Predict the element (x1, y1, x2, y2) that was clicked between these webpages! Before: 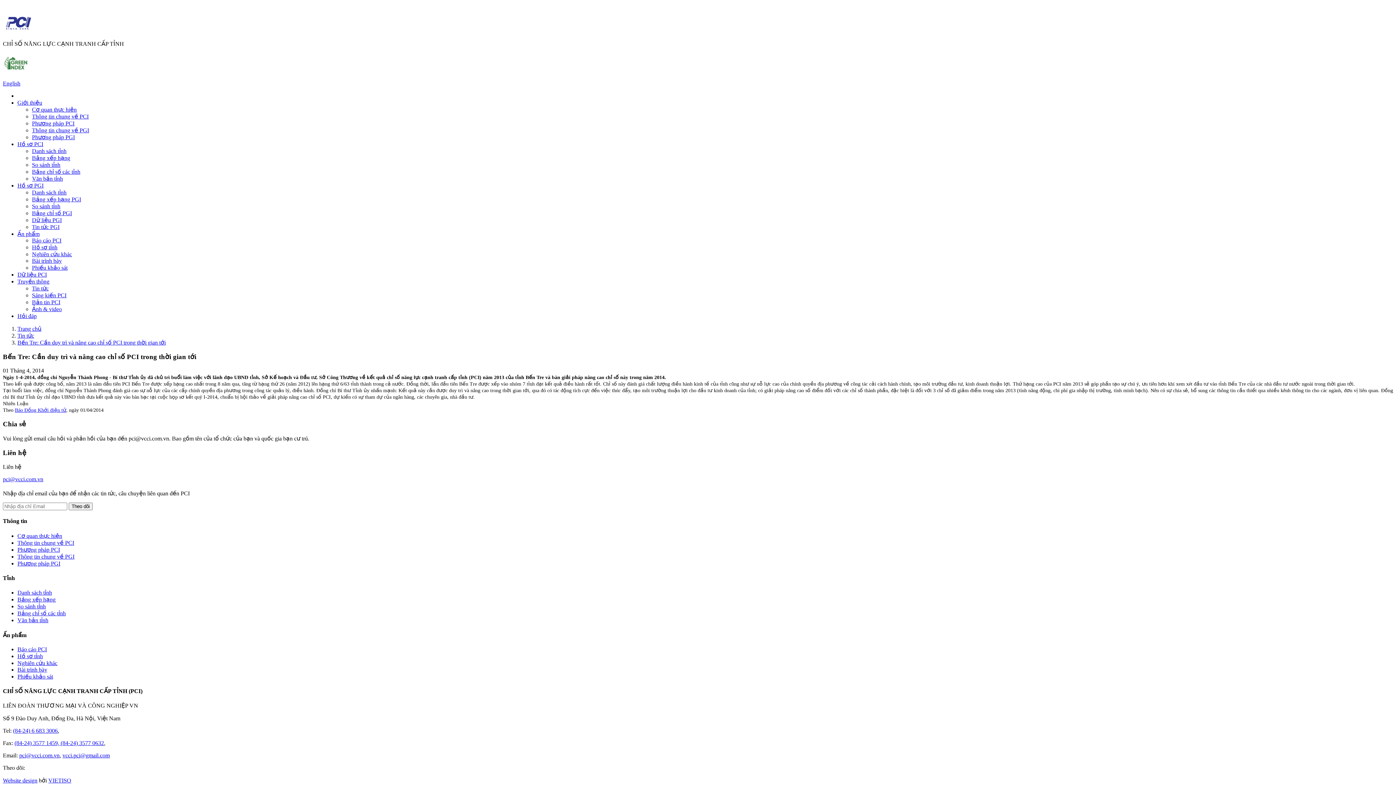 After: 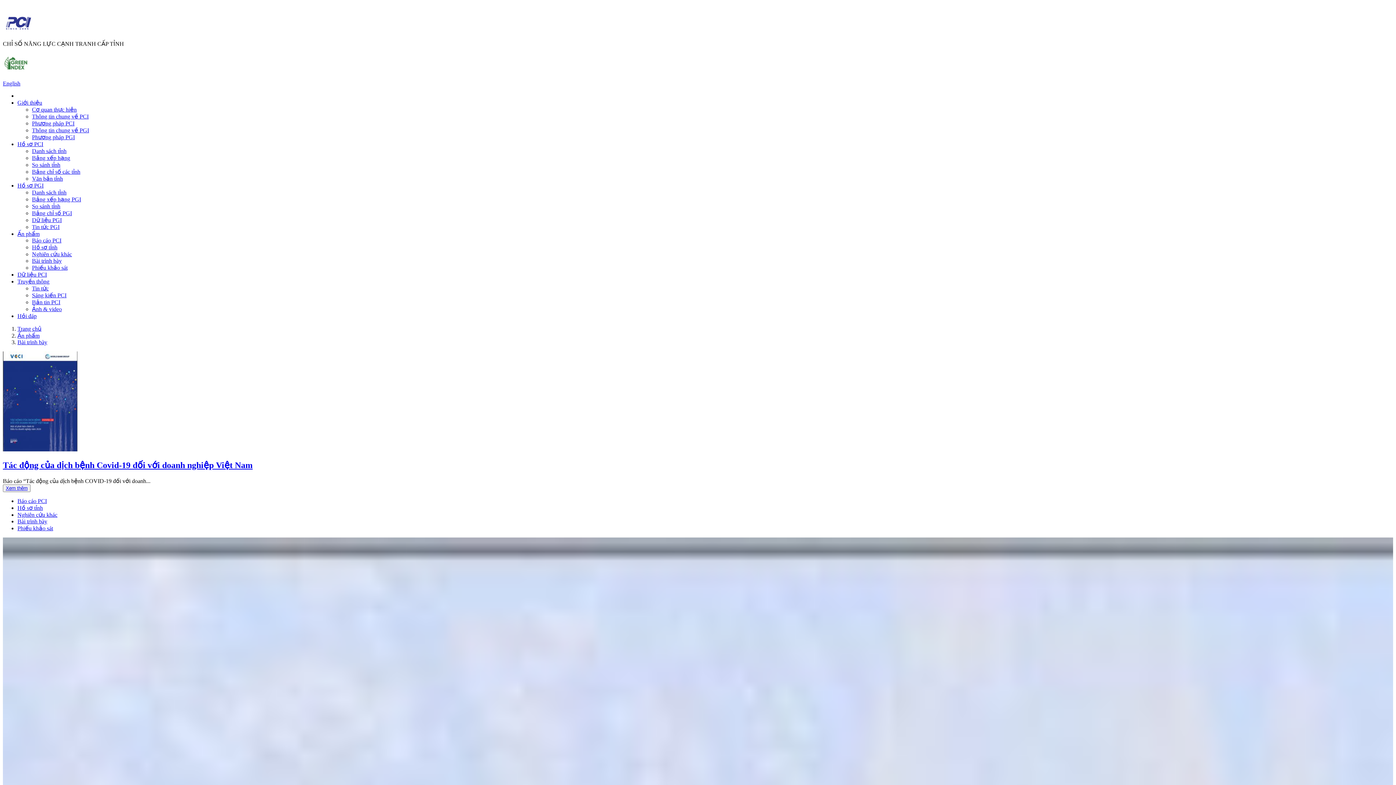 Action: label: Bài trình bày bbox: (32, 257, 61, 264)